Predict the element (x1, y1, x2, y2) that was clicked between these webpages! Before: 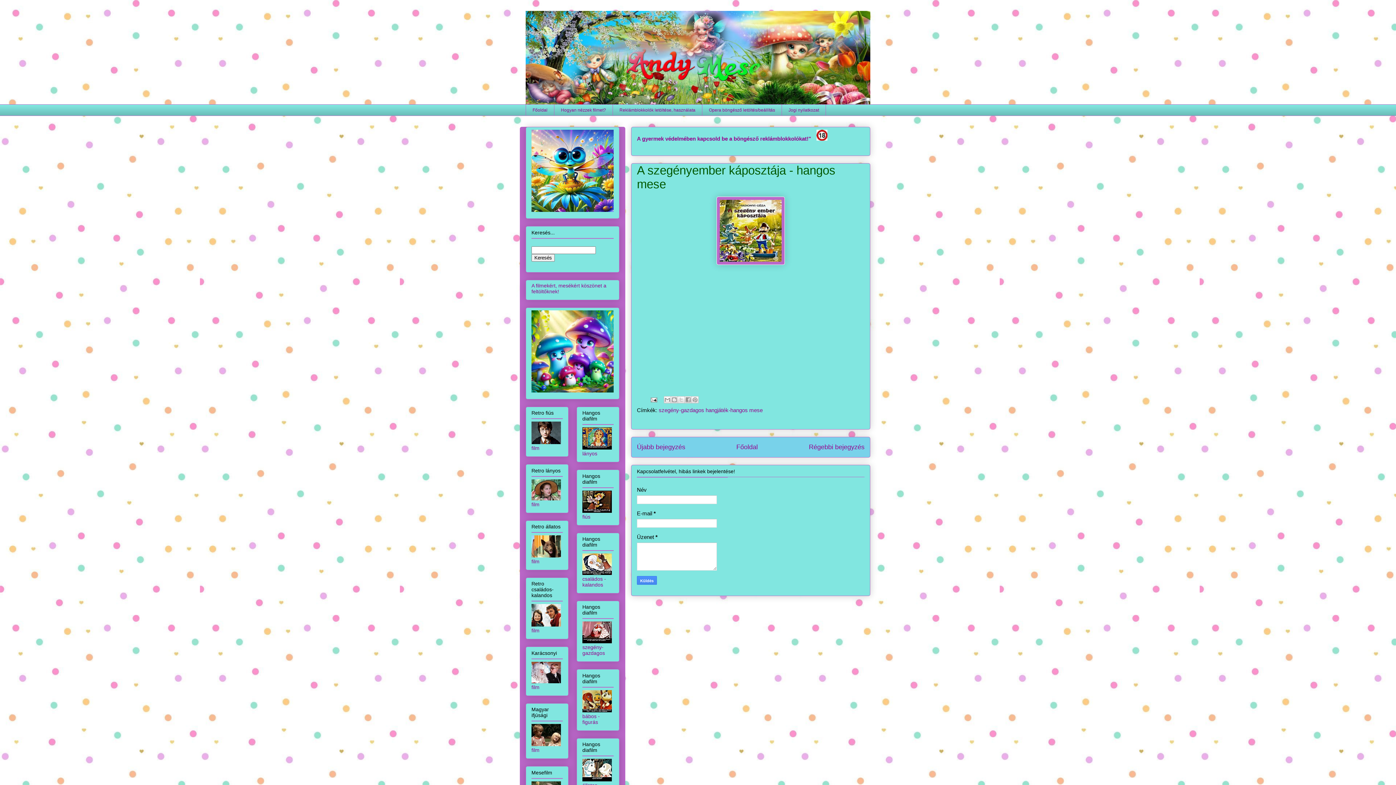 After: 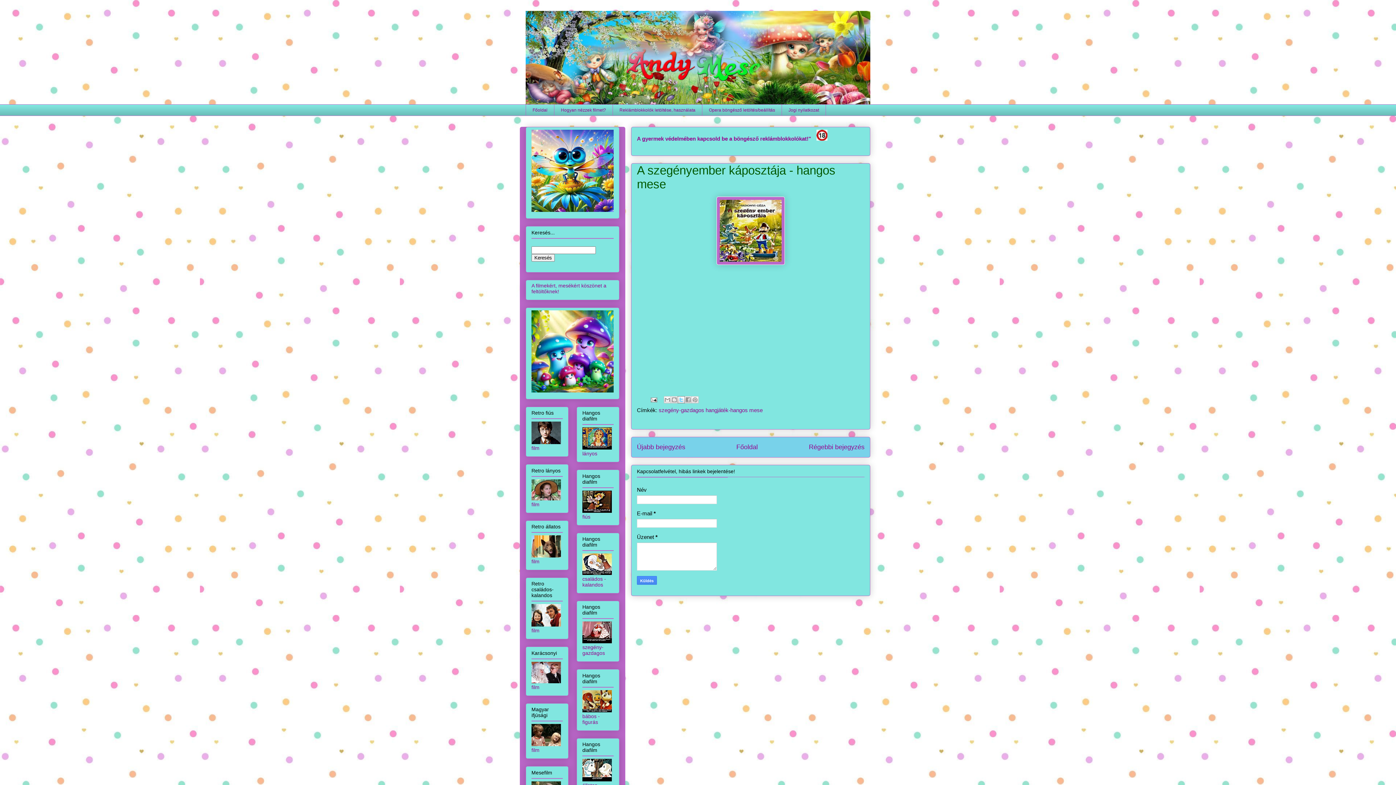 Action: bbox: (677, 396, 684, 403) label: Megosztás az X-en